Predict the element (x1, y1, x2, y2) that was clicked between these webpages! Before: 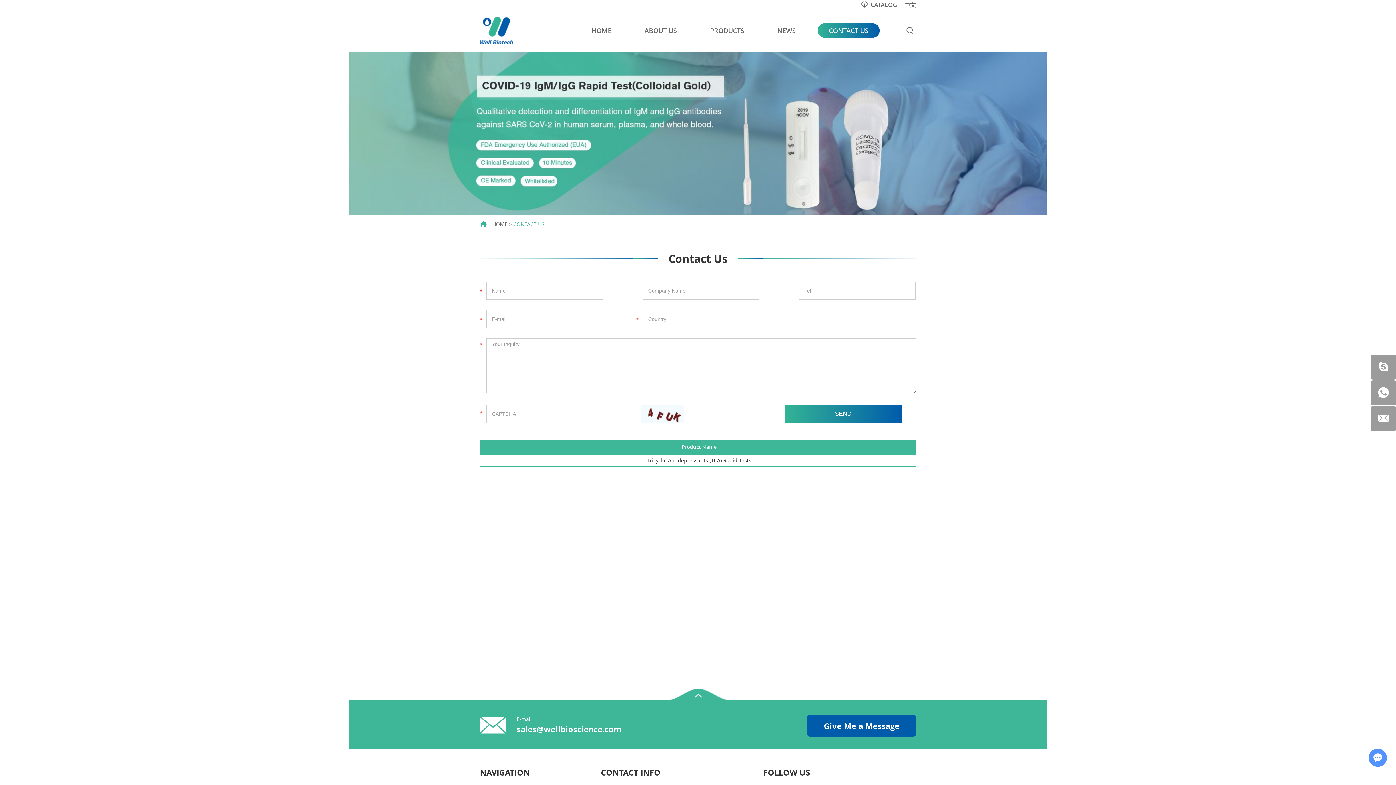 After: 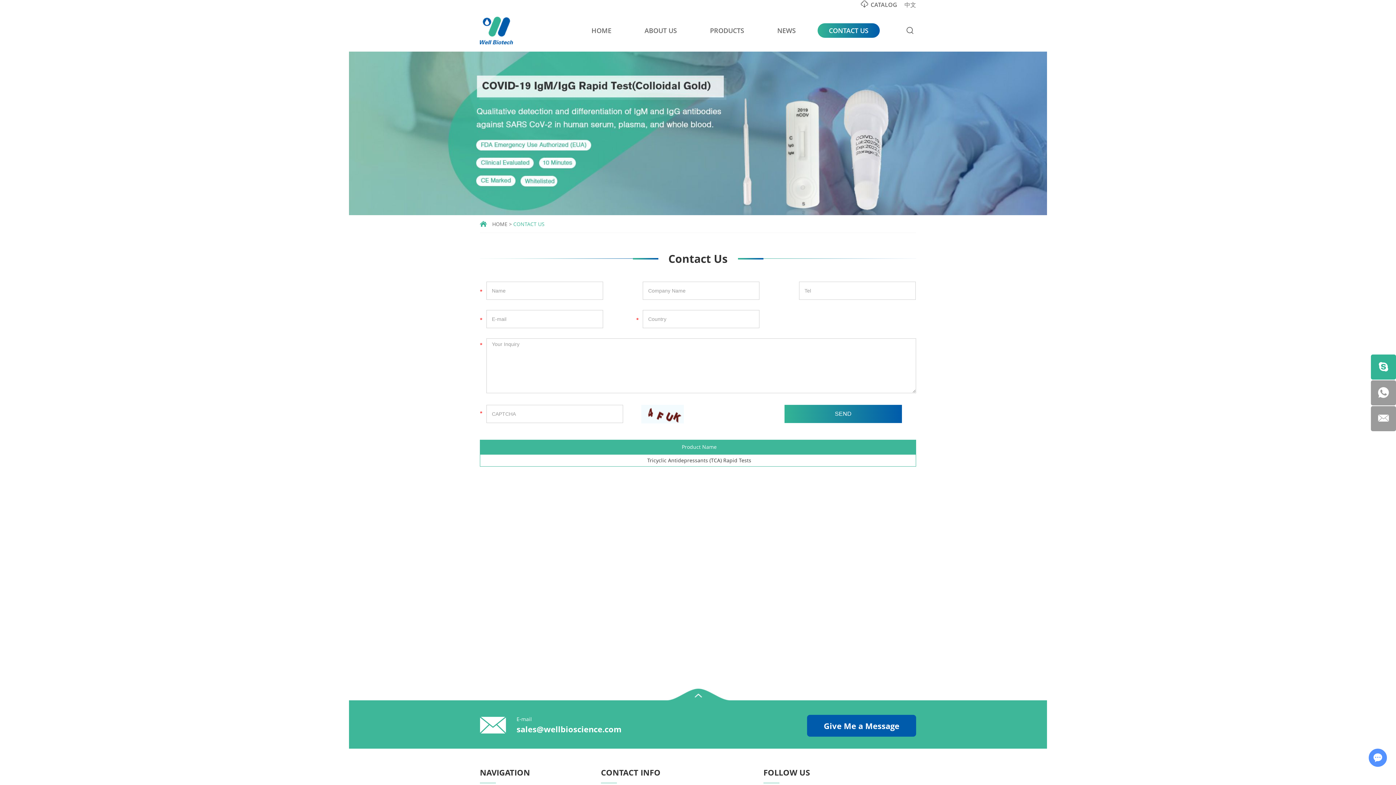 Action: bbox: (1371, 354, 1396, 379)